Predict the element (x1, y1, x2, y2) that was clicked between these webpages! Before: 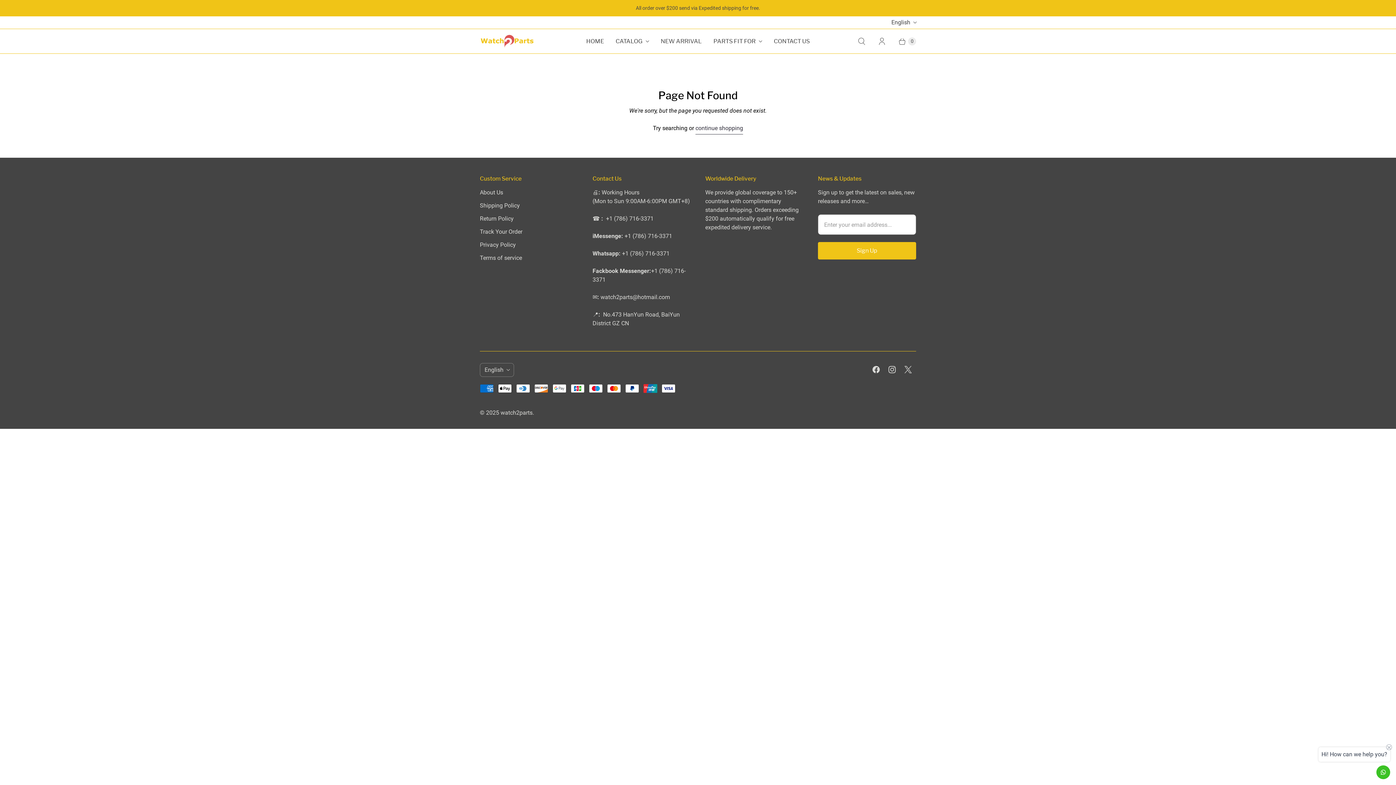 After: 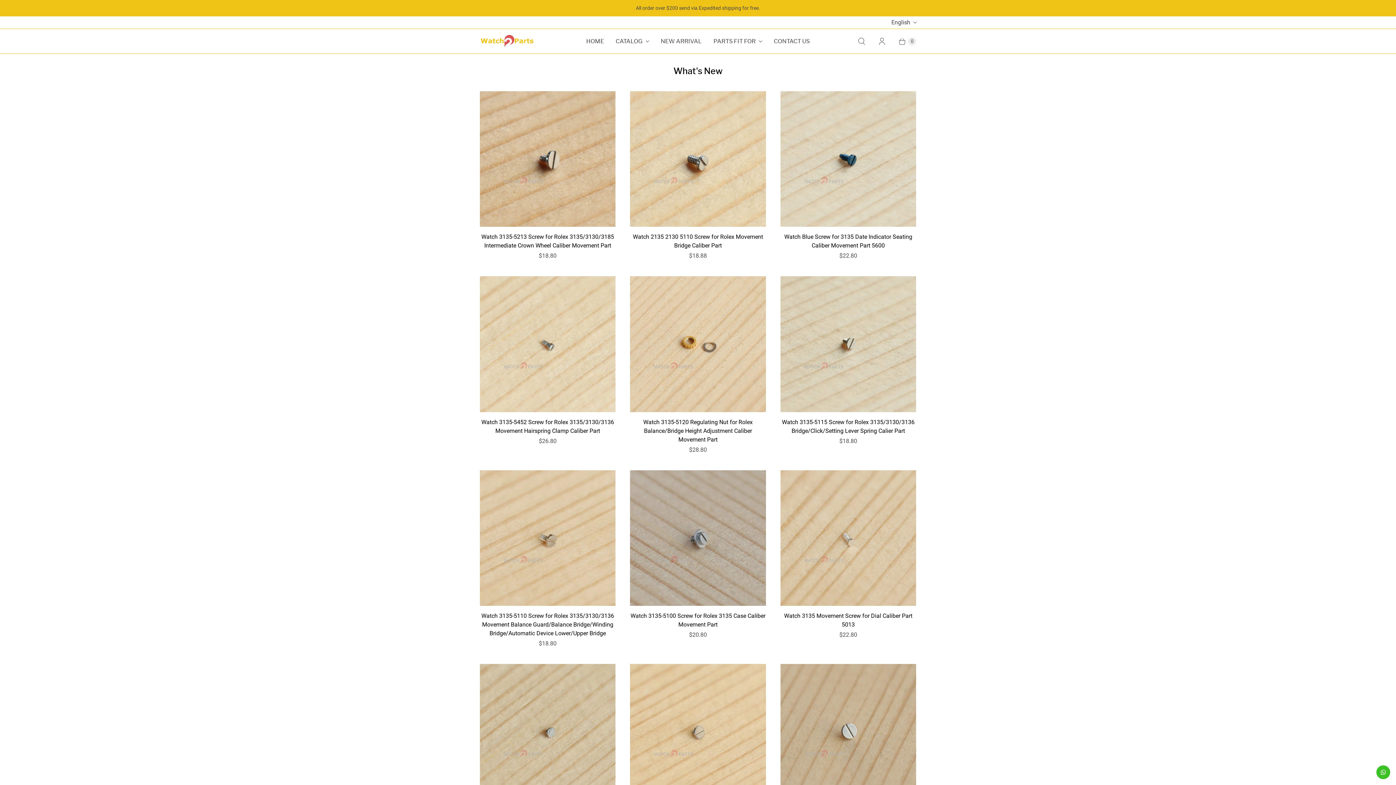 Action: label: NEW ARRIVAL bbox: (655, 32, 707, 50)